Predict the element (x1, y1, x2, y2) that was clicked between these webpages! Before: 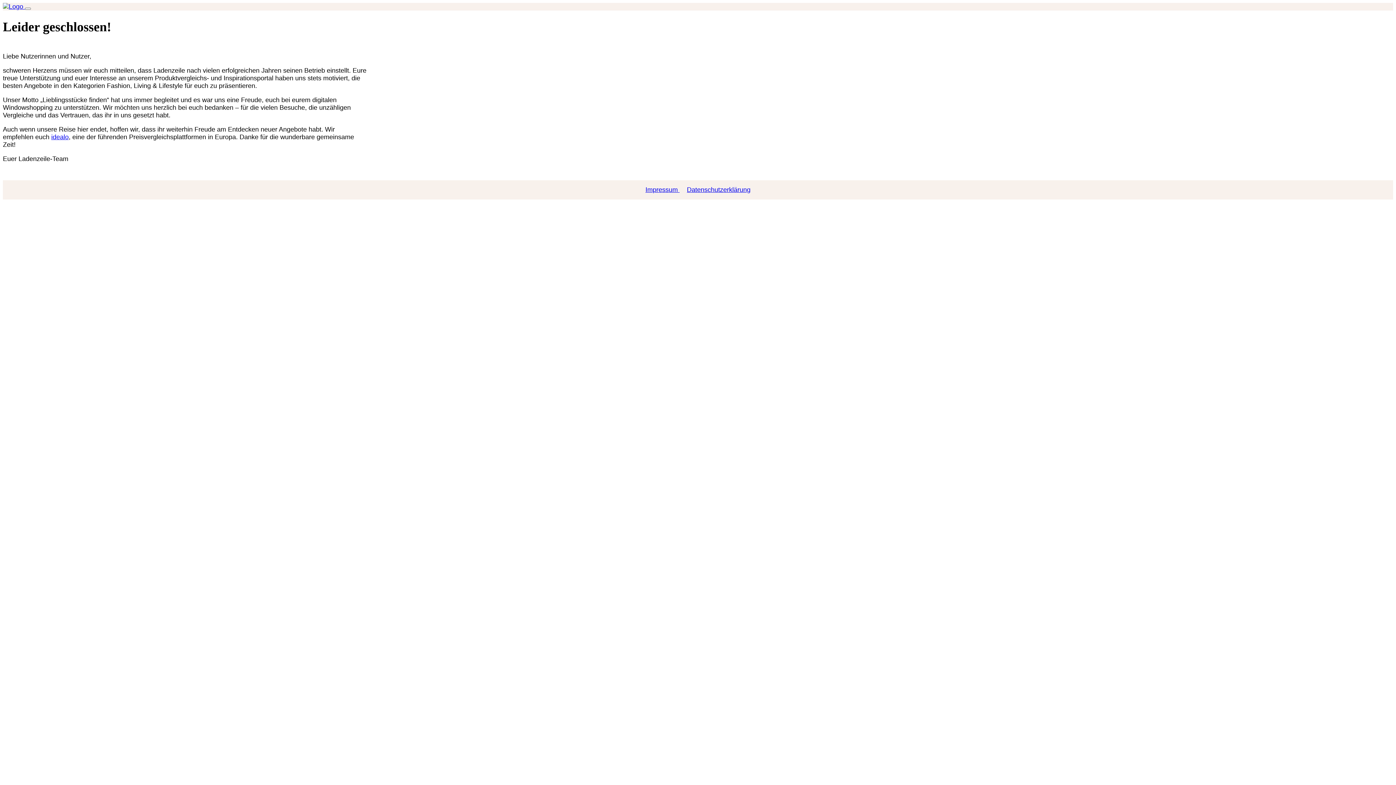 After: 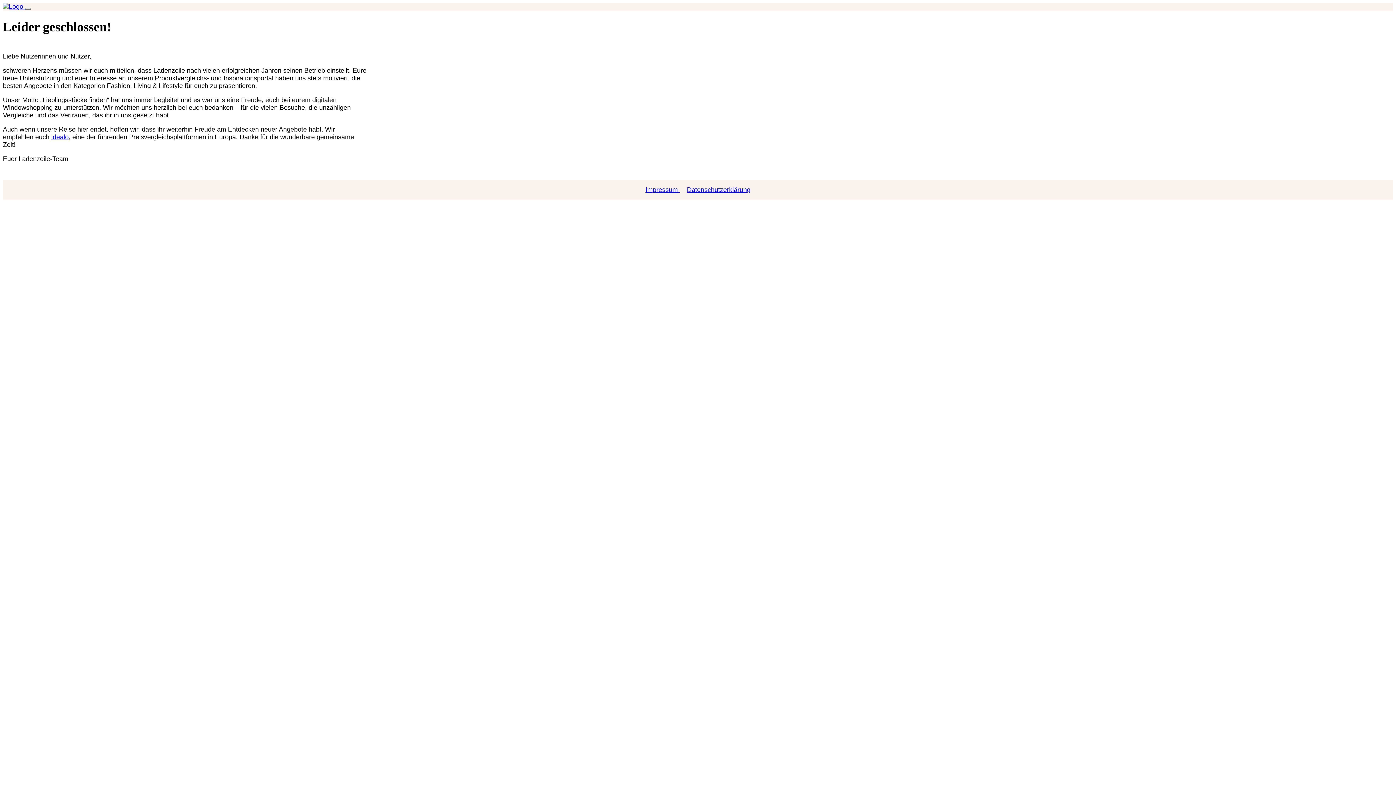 Action: label: Toggle navigation bbox: (25, 7, 30, 9)